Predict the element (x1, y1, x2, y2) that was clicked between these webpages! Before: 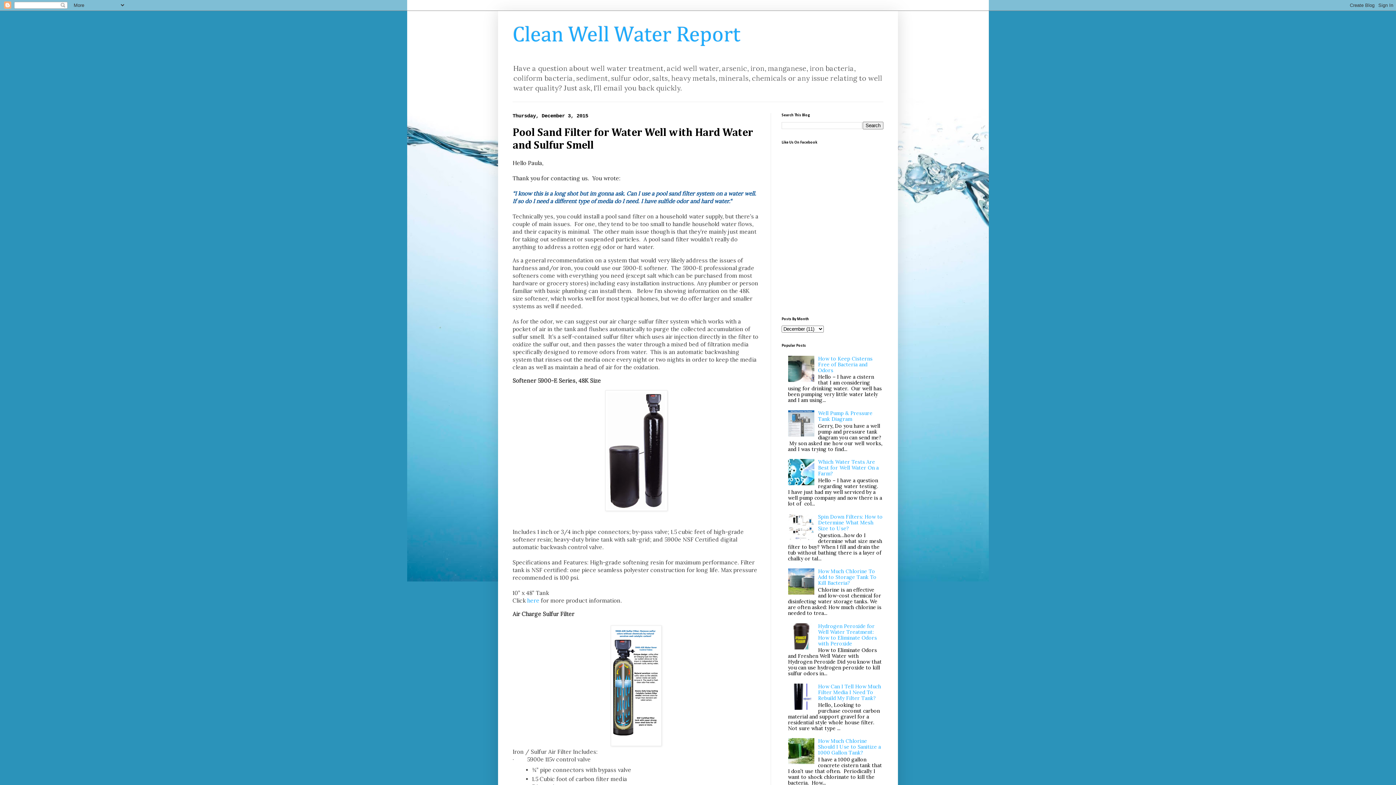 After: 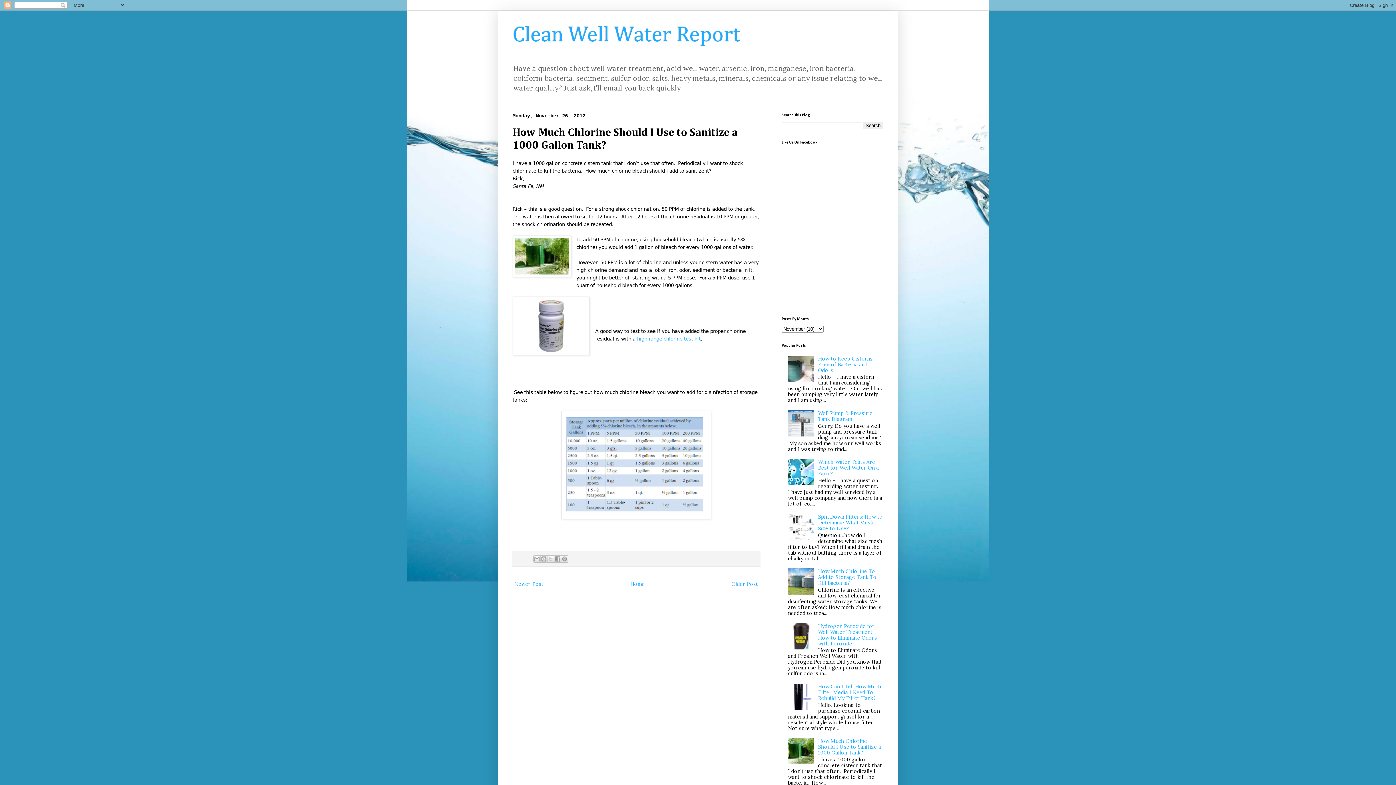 Action: label: How Much Chlorine Should I Use to Sanitize a 1000 Gallon Tank? bbox: (818, 738, 881, 756)